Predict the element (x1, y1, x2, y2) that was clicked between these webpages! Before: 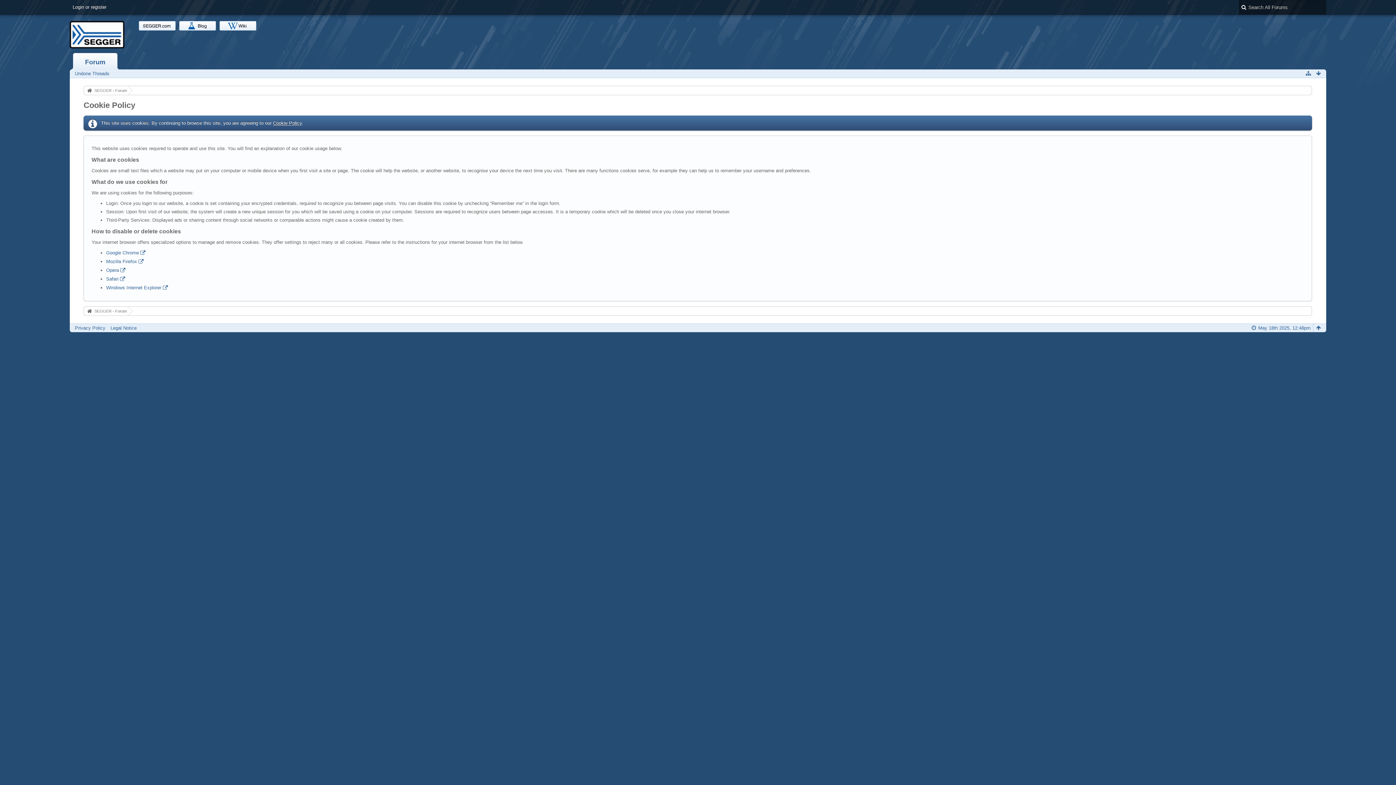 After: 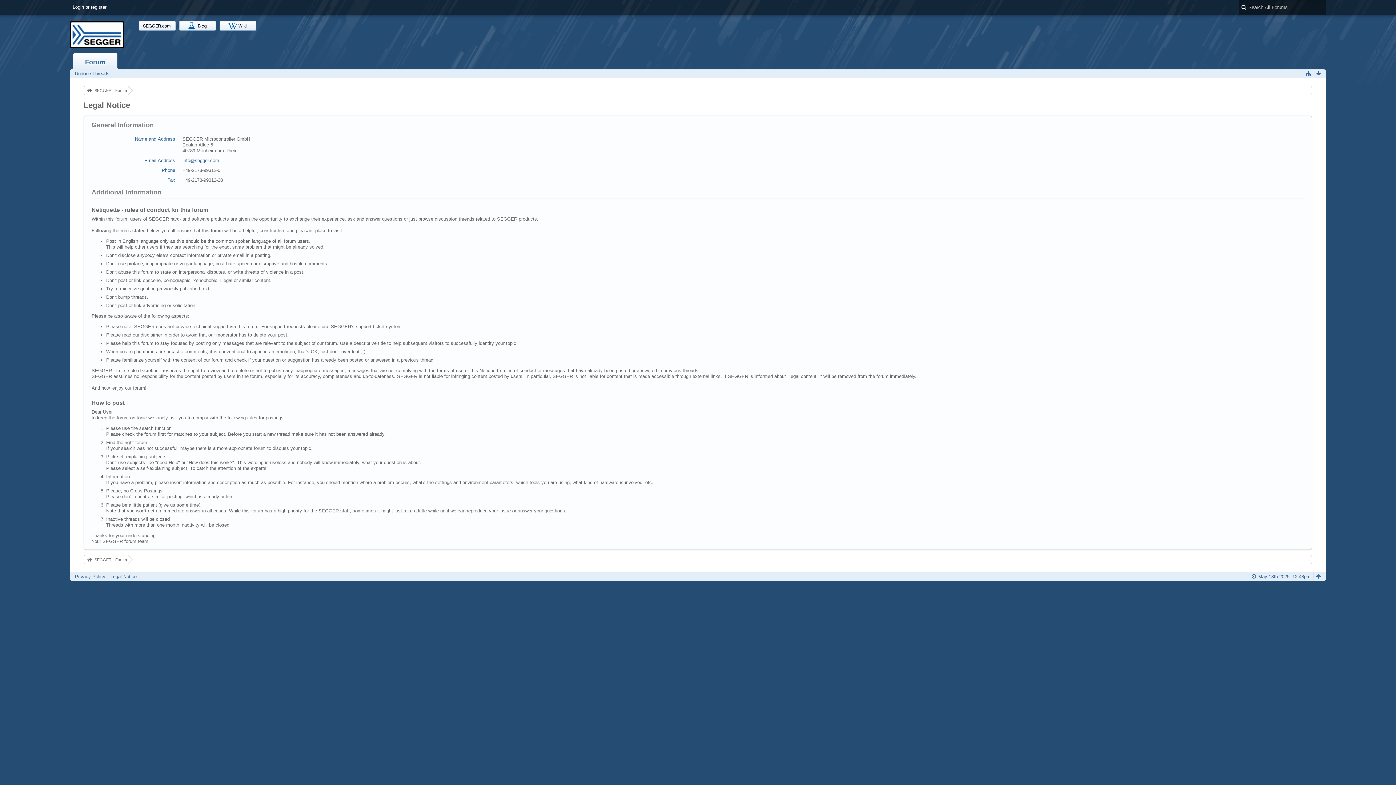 Action: bbox: (110, 325, 136, 330) label: Legal Notice